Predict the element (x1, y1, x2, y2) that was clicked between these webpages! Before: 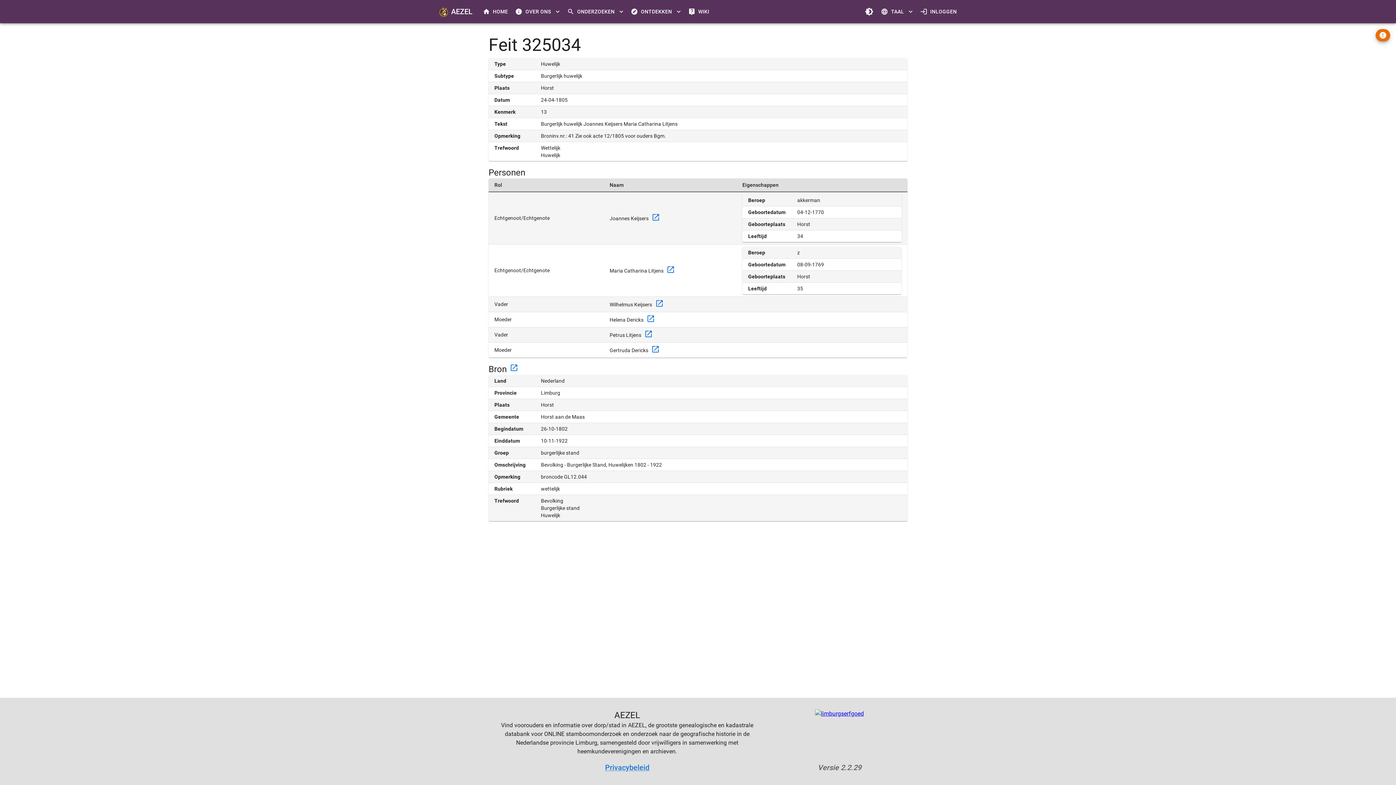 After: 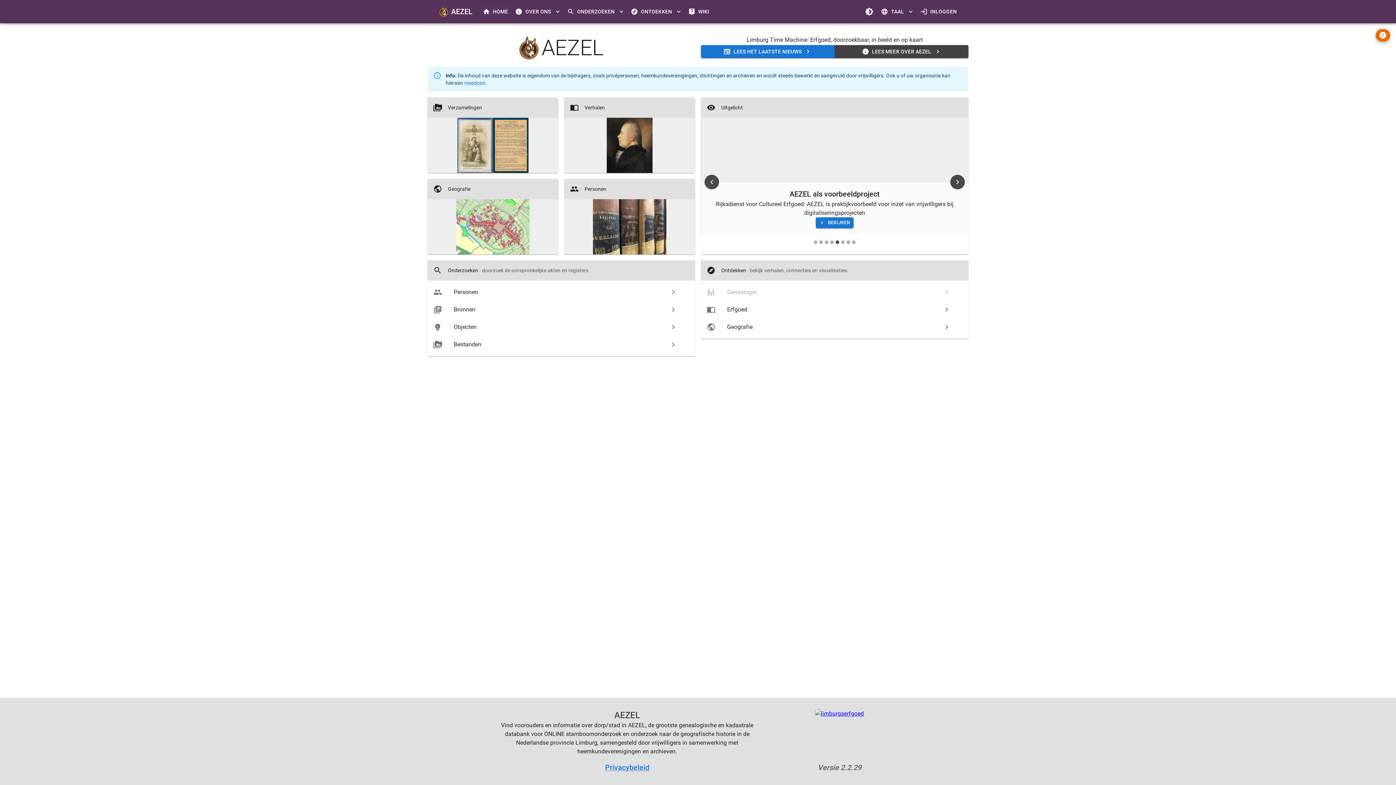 Action: label: HOME bbox: (481, 5, 511, 18)